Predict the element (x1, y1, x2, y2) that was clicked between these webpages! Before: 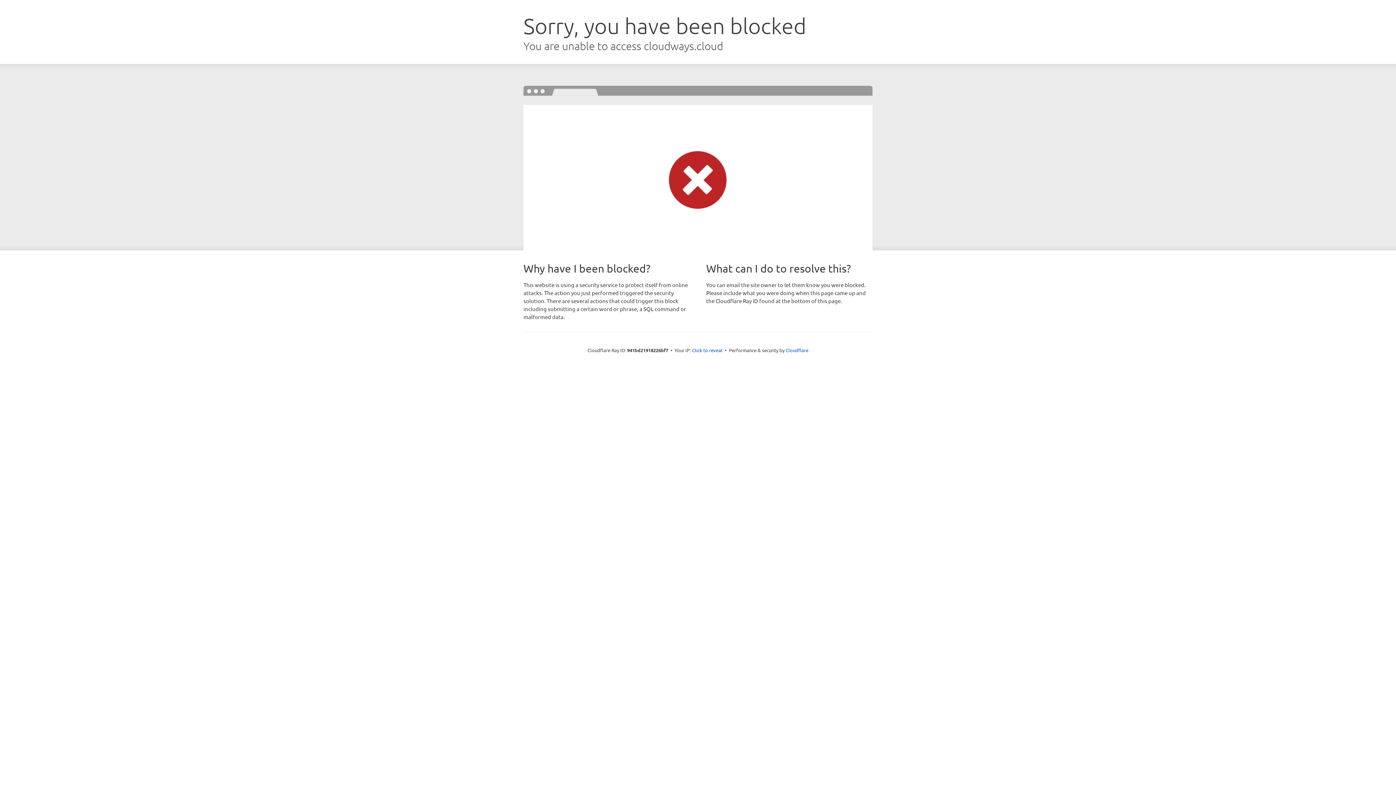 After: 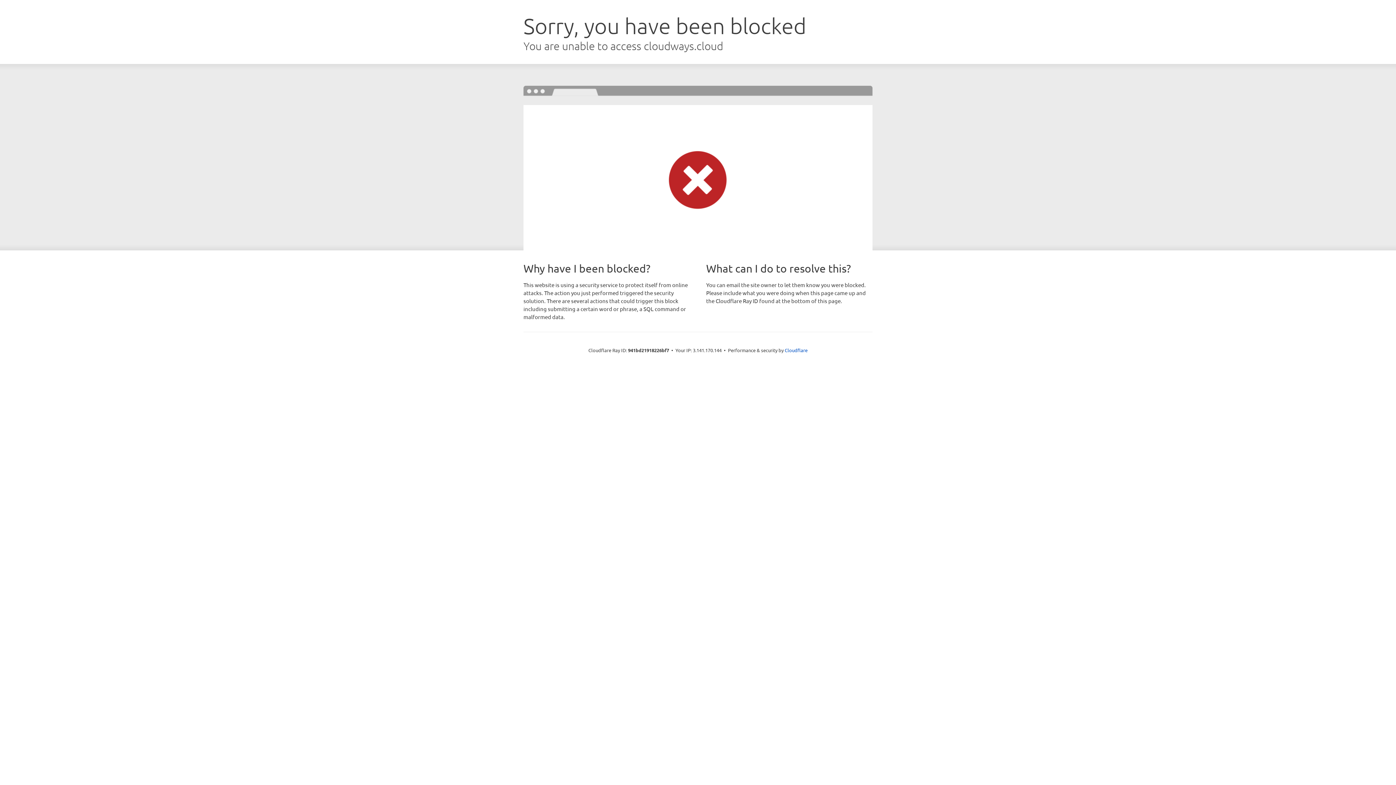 Action: bbox: (692, 346, 722, 353) label: Click to reveal